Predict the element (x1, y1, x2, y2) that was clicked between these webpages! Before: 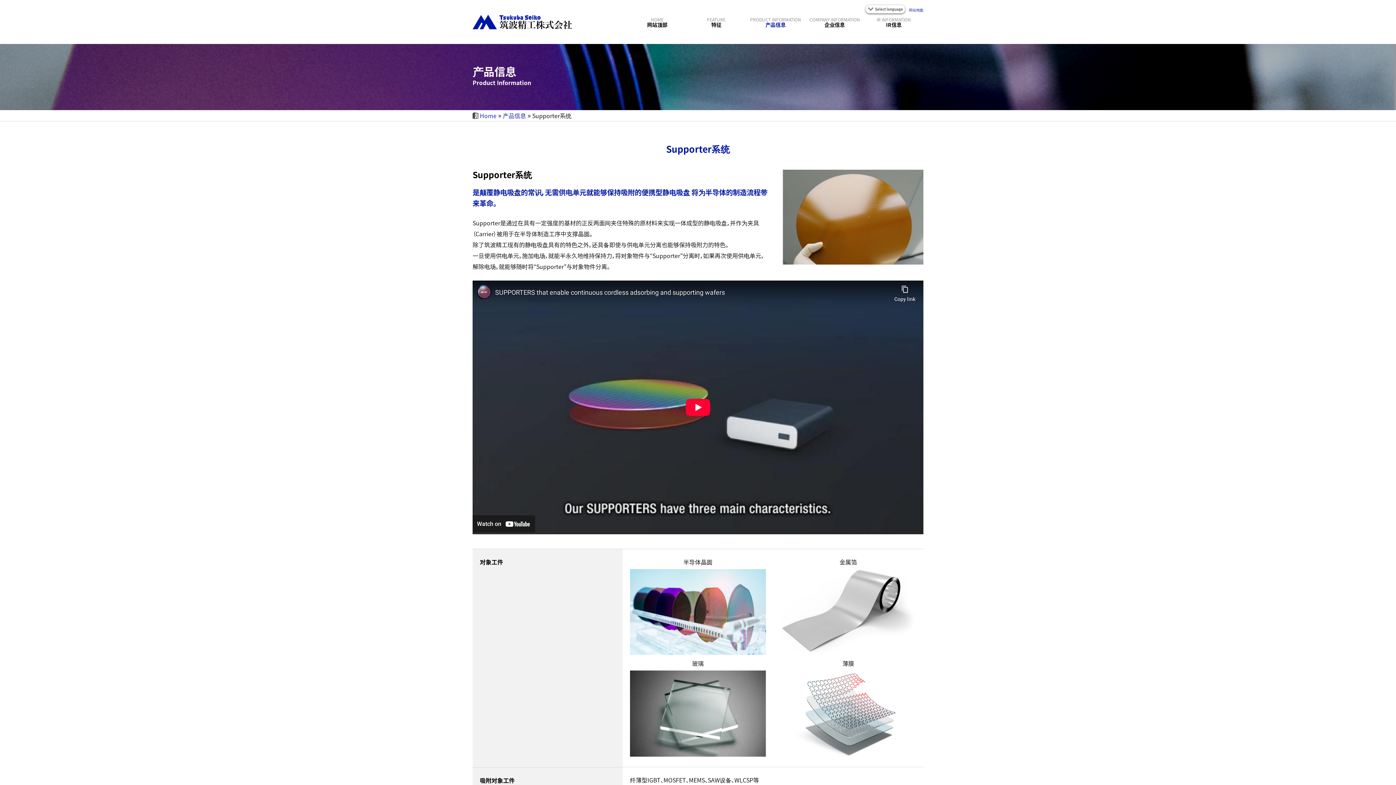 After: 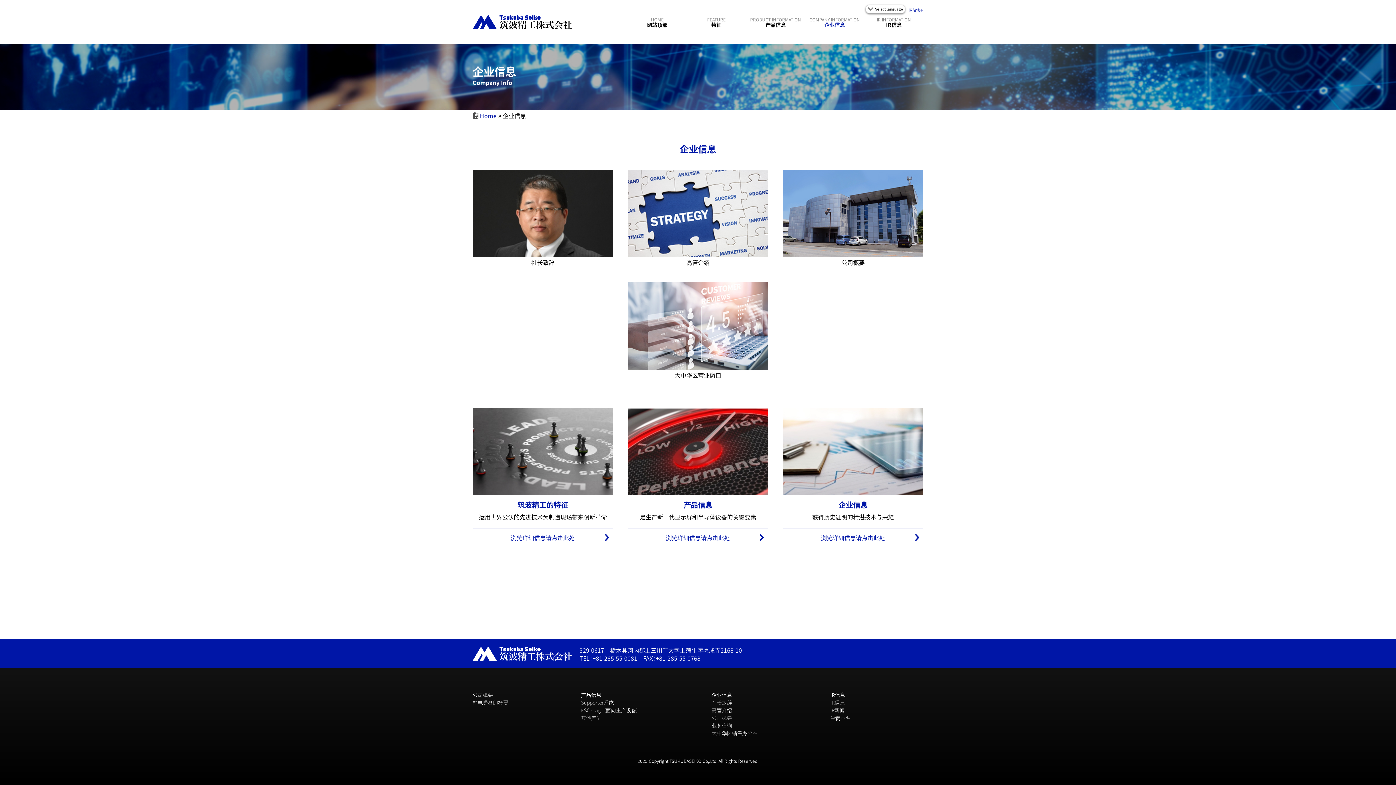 Action: label: COMPANY INFORMATION
企业信息 bbox: (805, 16, 864, 27)